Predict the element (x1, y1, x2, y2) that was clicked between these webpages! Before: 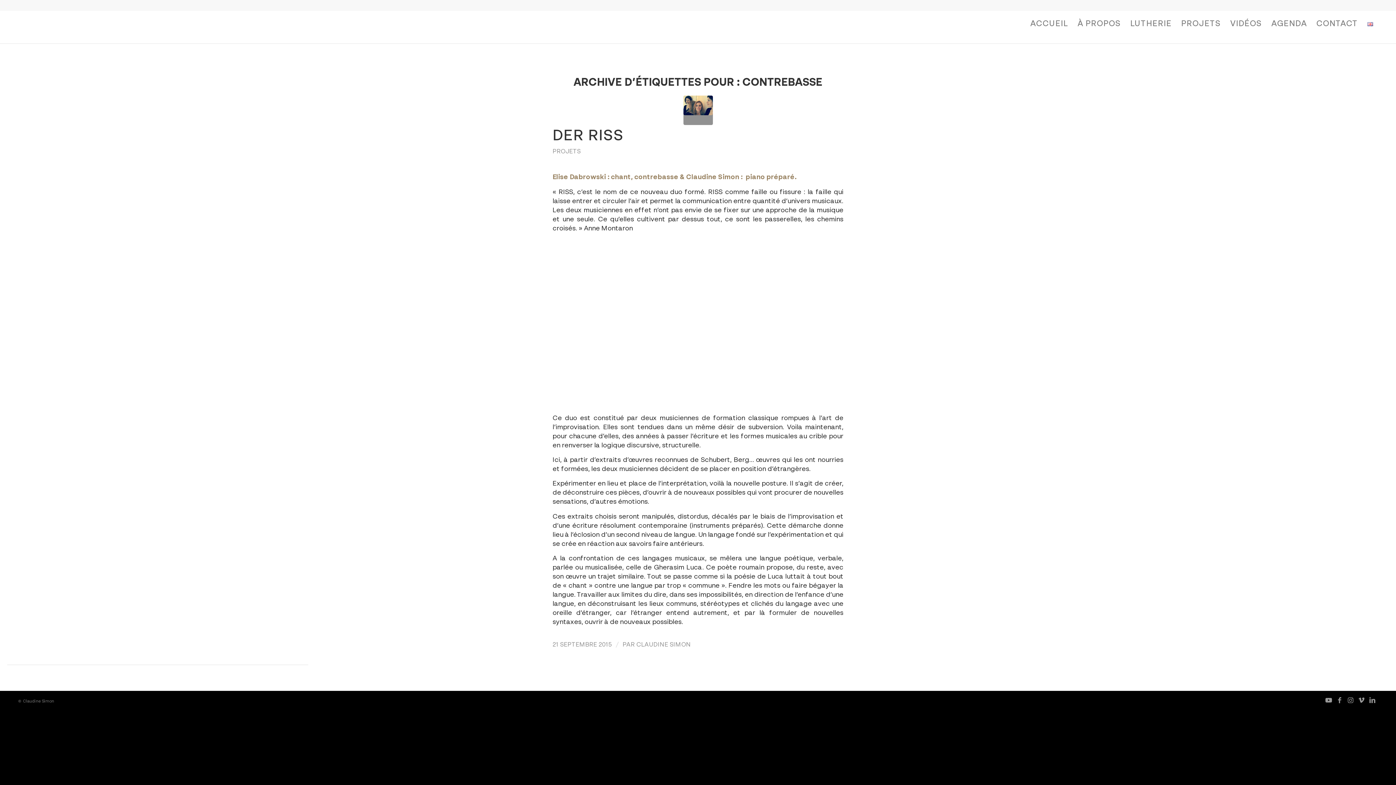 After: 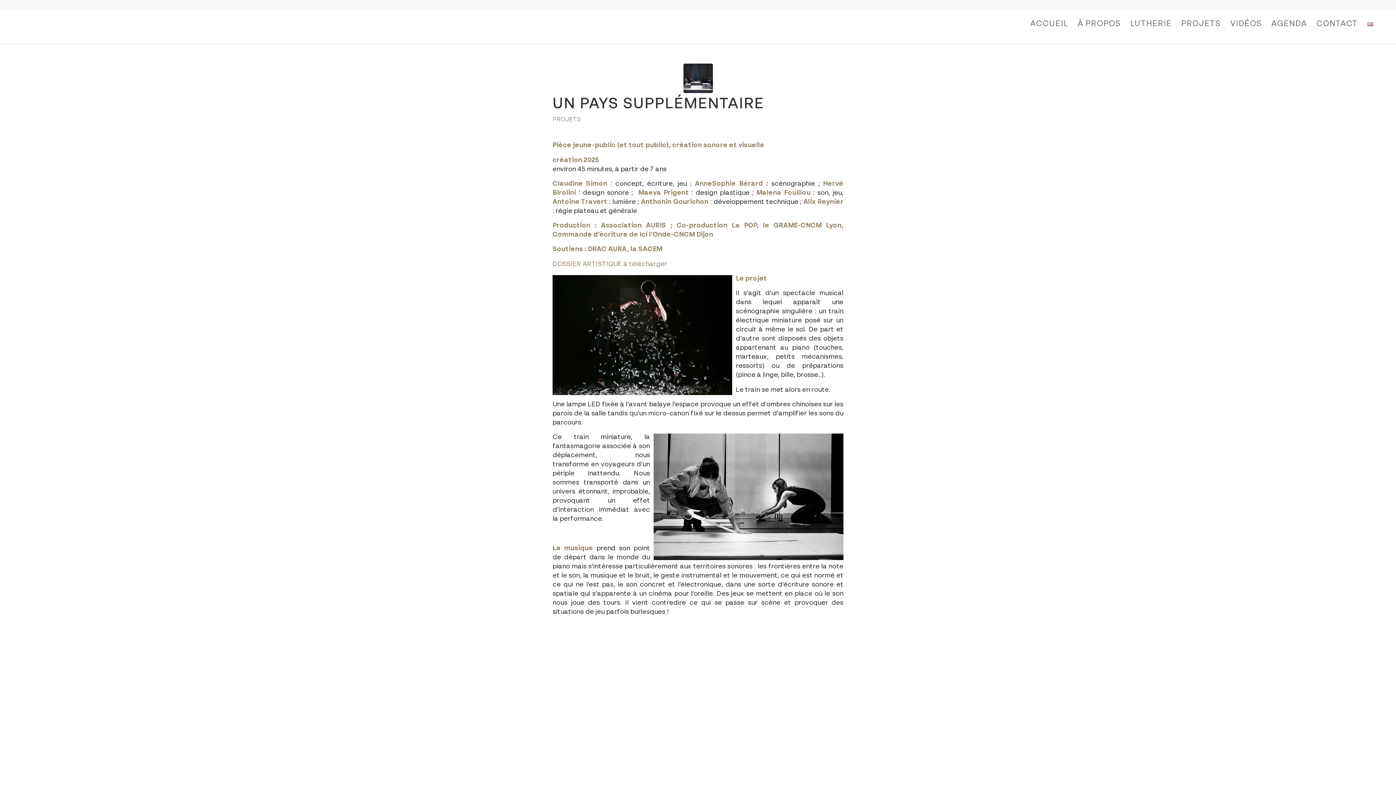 Action: bbox: (552, 147, 580, 154) label: PROJETS